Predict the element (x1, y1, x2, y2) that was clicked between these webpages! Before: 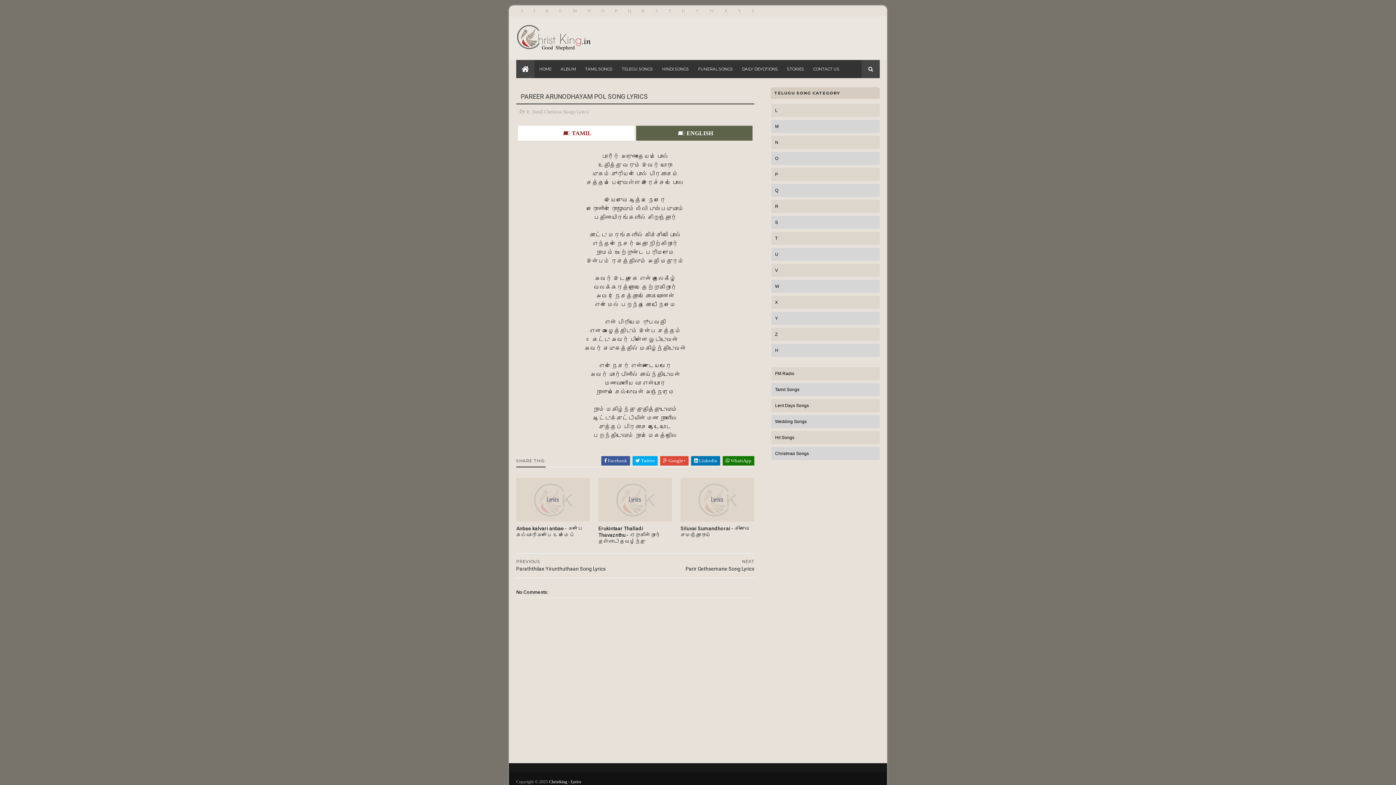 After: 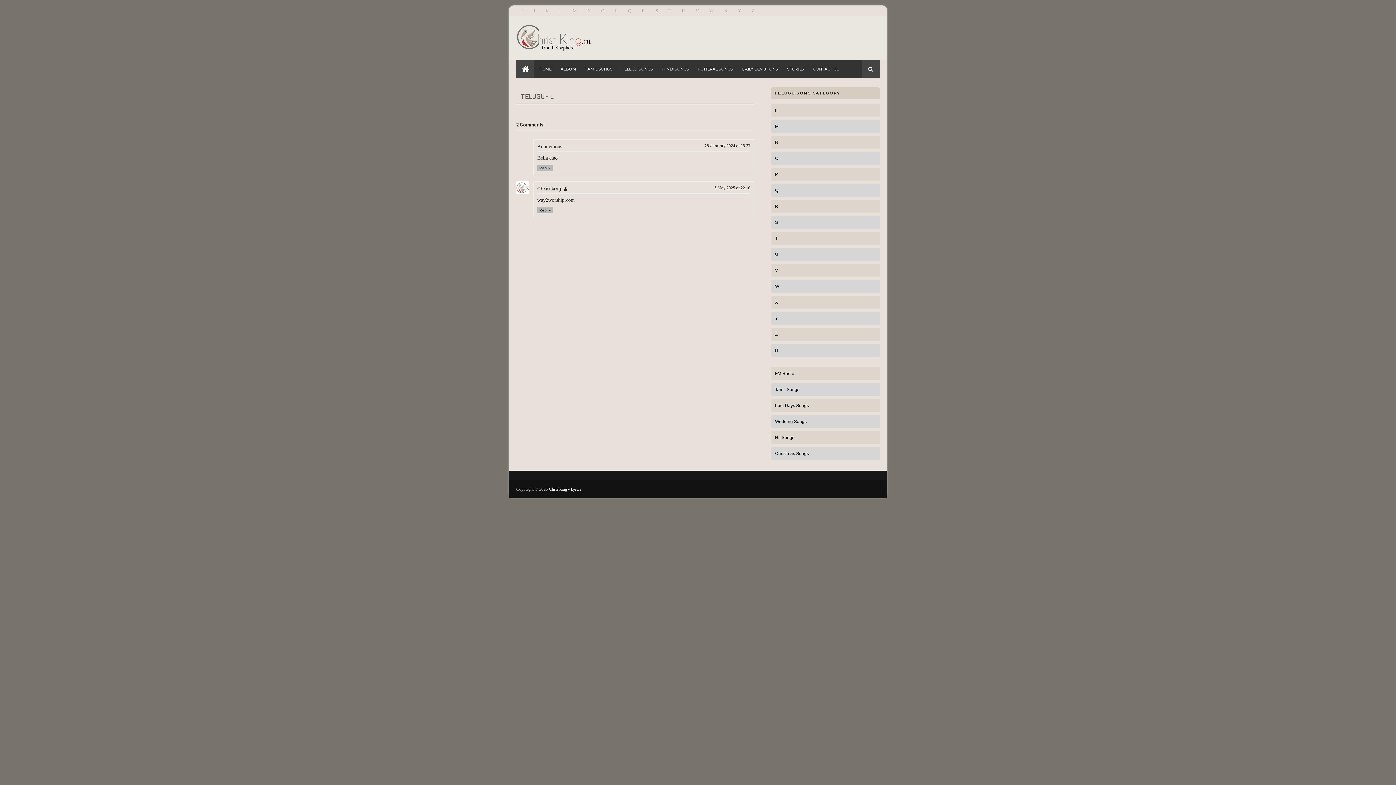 Action: label: L bbox: (775, 108, 777, 113)